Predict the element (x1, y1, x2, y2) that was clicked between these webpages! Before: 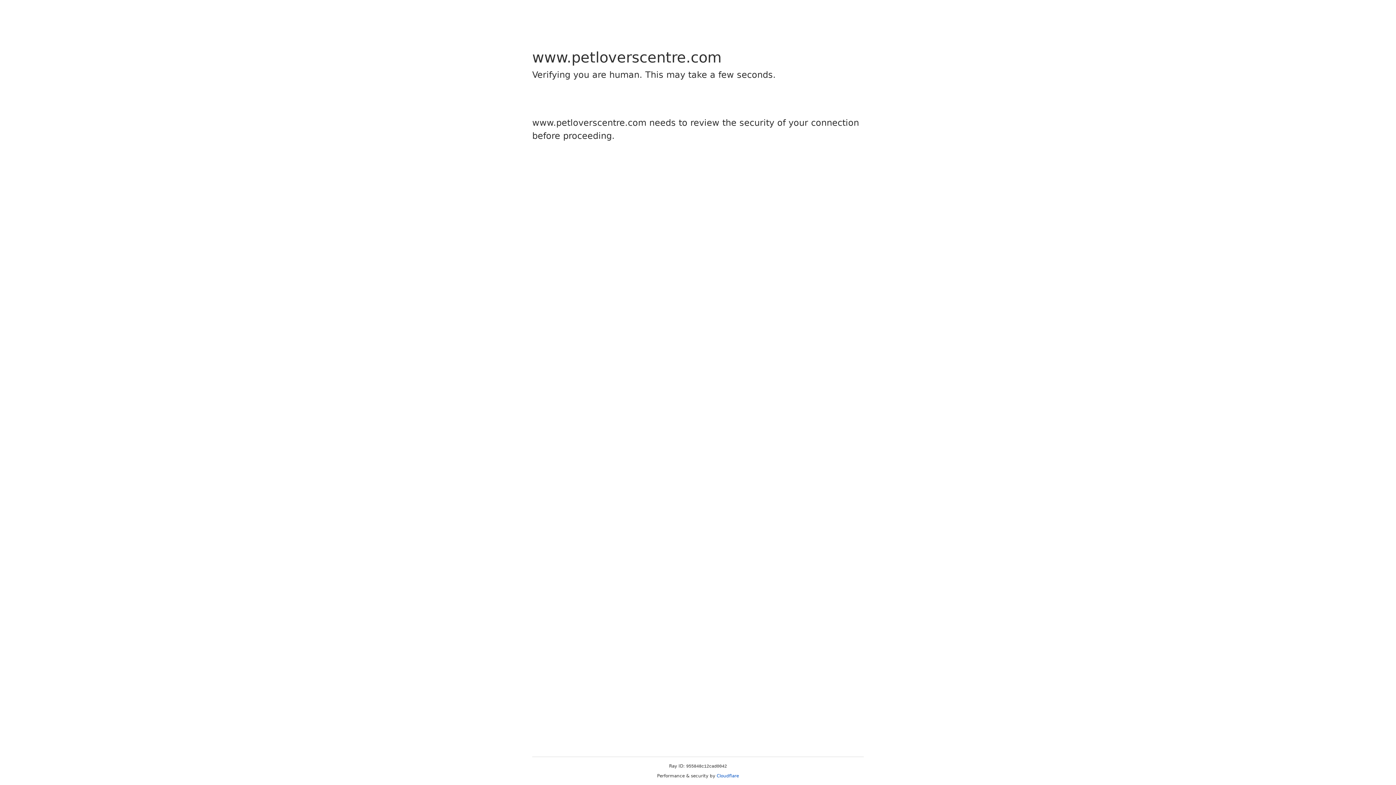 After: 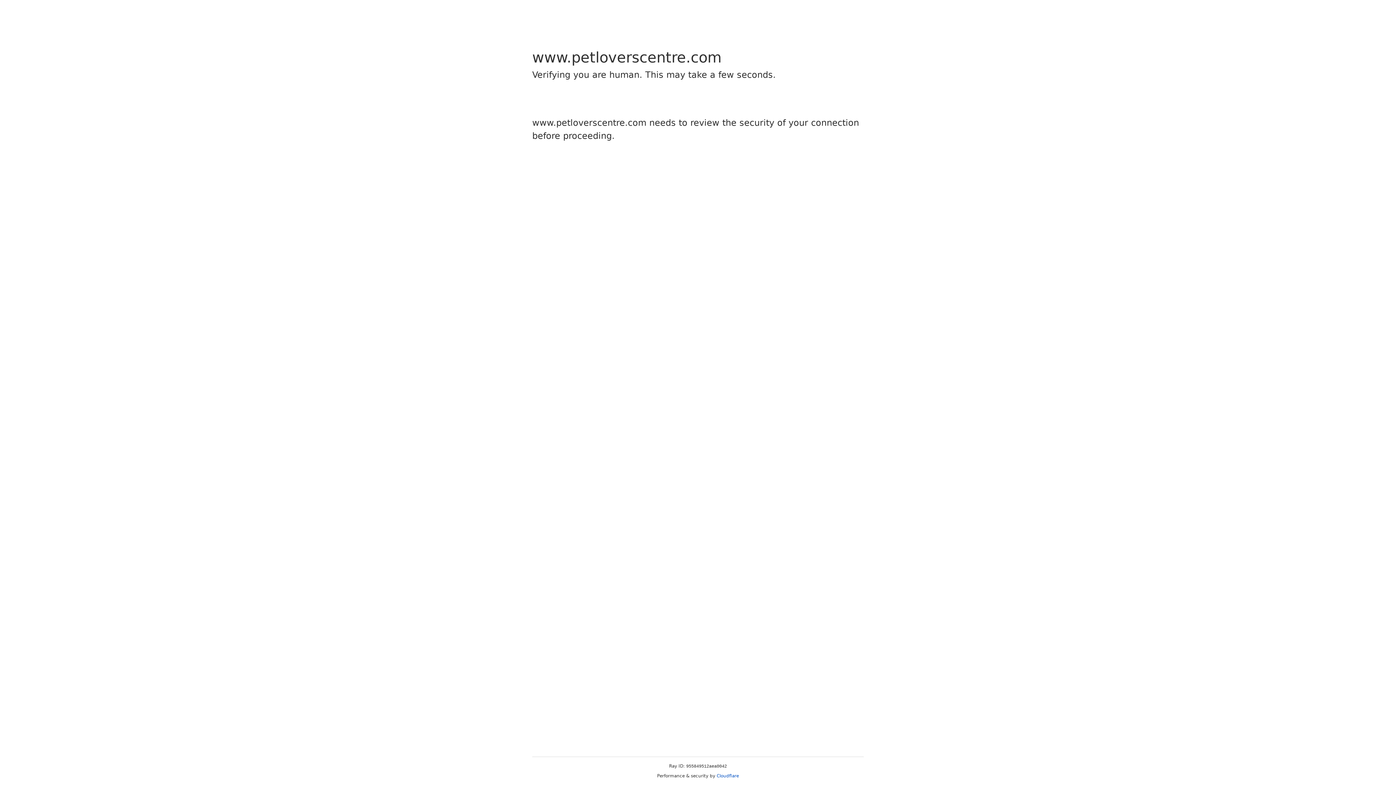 Action: bbox: (716, 773, 739, 778) label: Cloudflare